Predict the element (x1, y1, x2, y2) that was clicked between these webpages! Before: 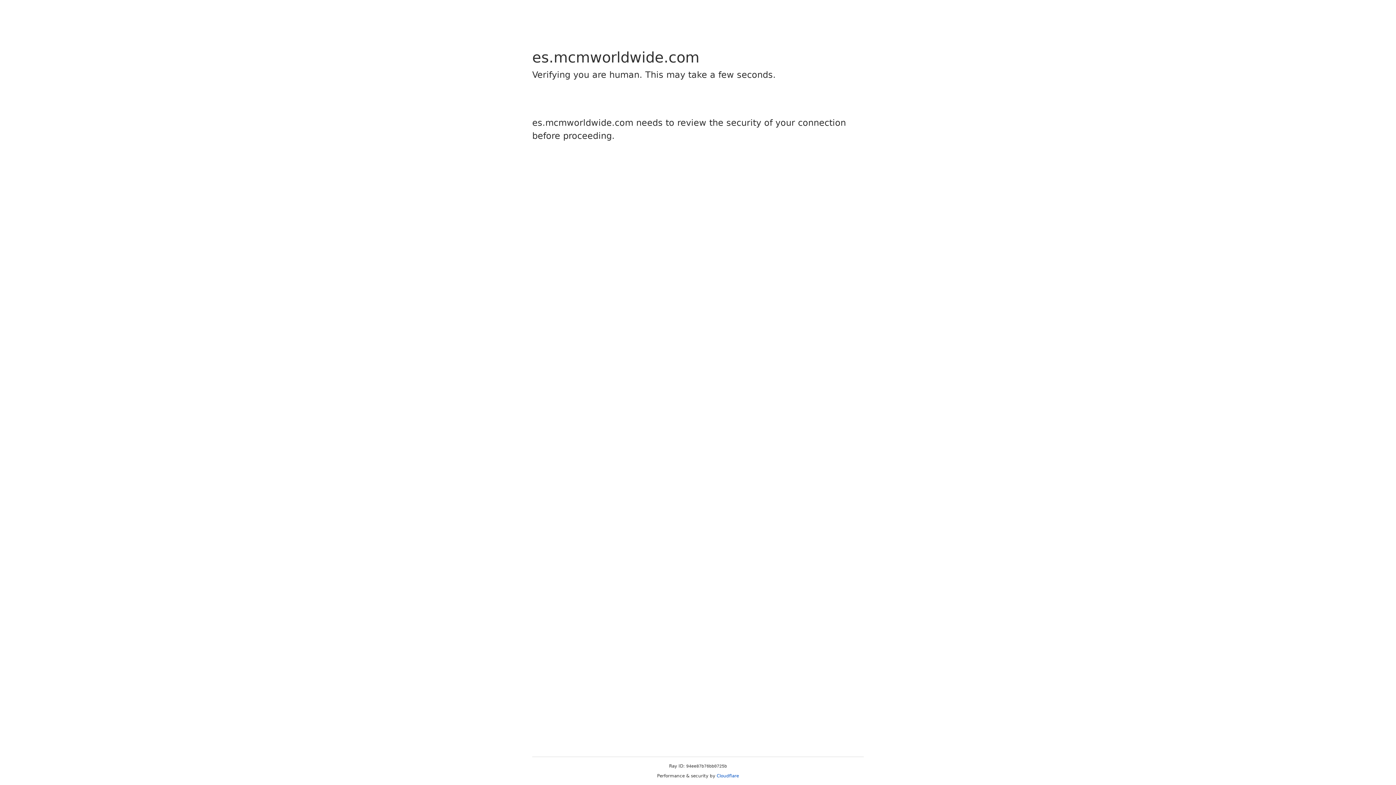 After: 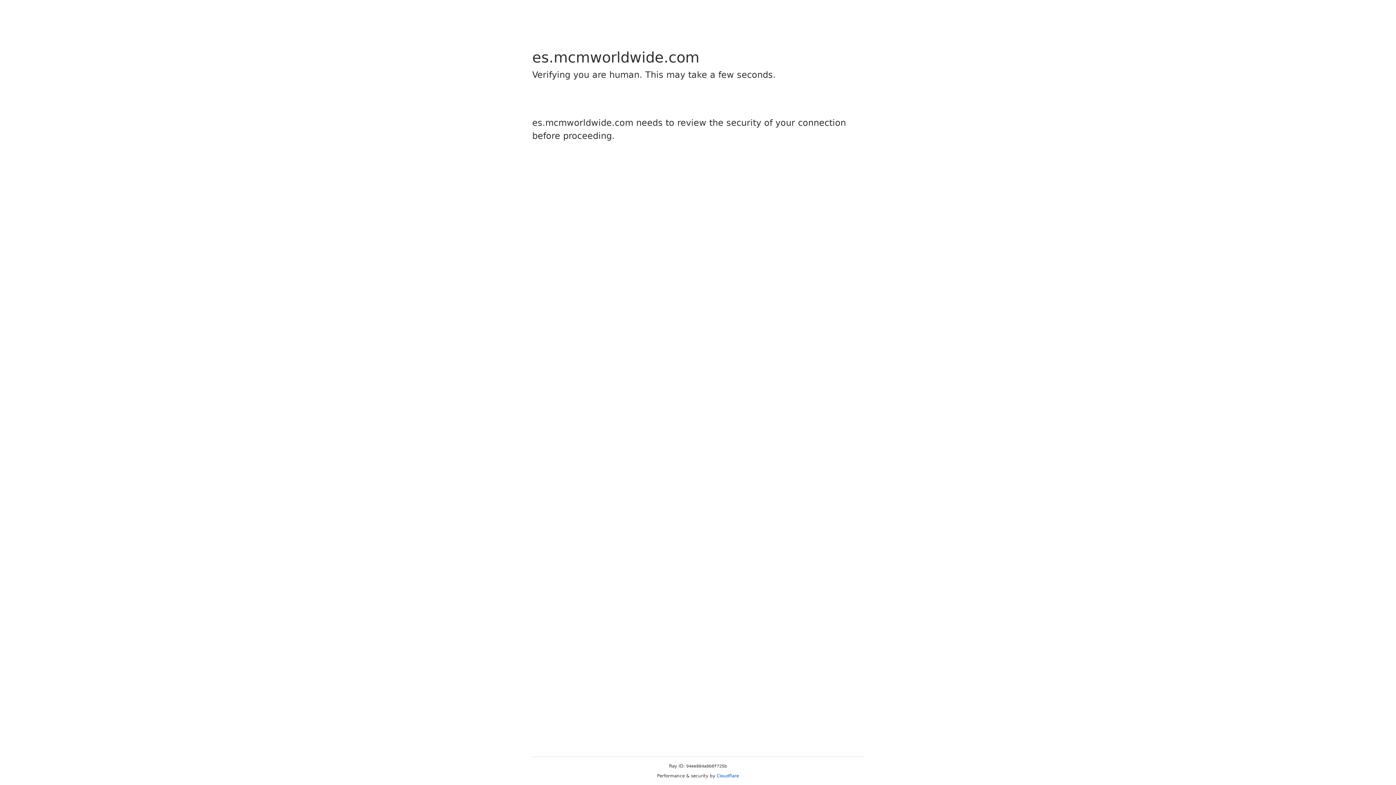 Action: bbox: (716, 773, 739, 778) label: Cloudflare